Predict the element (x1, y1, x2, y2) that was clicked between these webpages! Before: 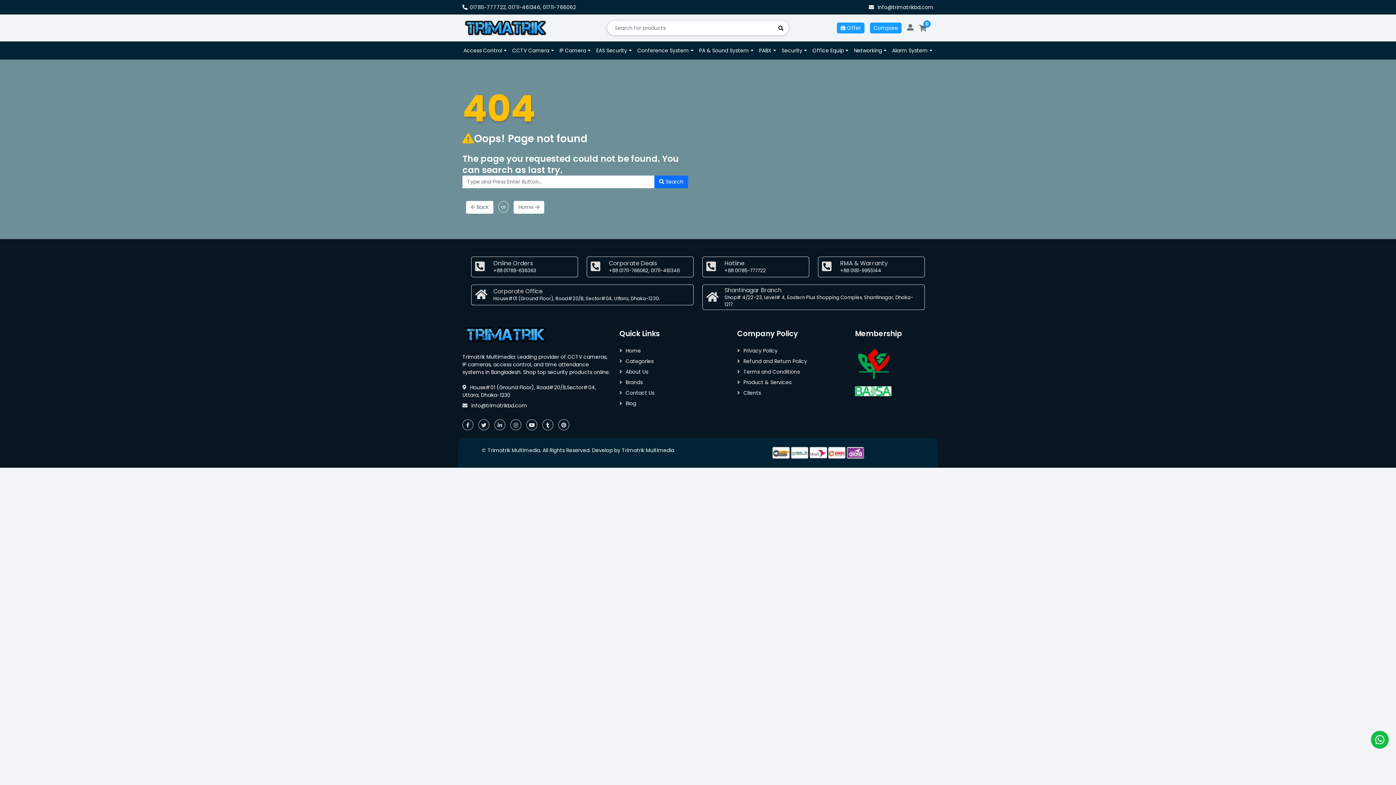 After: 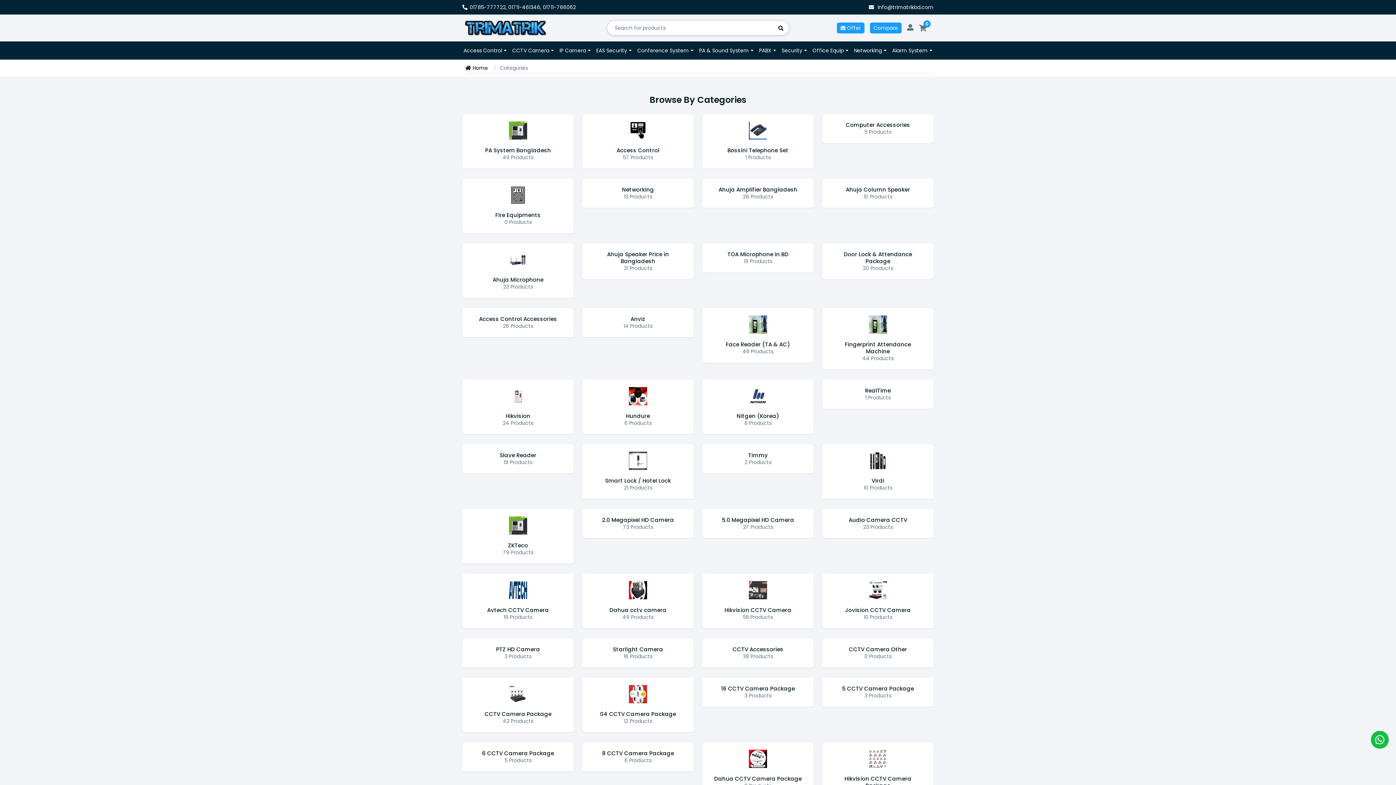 Action: bbox: (619, 357, 728, 365) label: Categories